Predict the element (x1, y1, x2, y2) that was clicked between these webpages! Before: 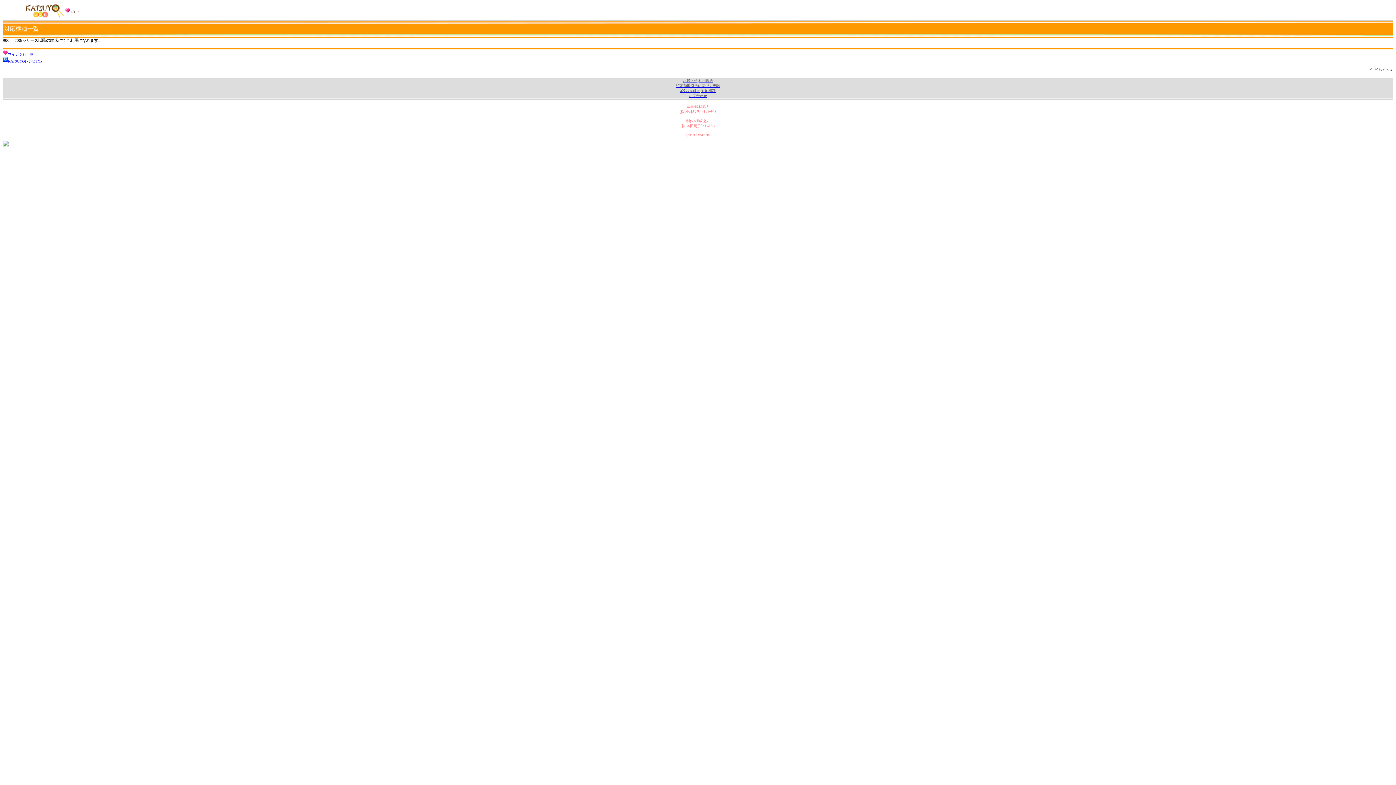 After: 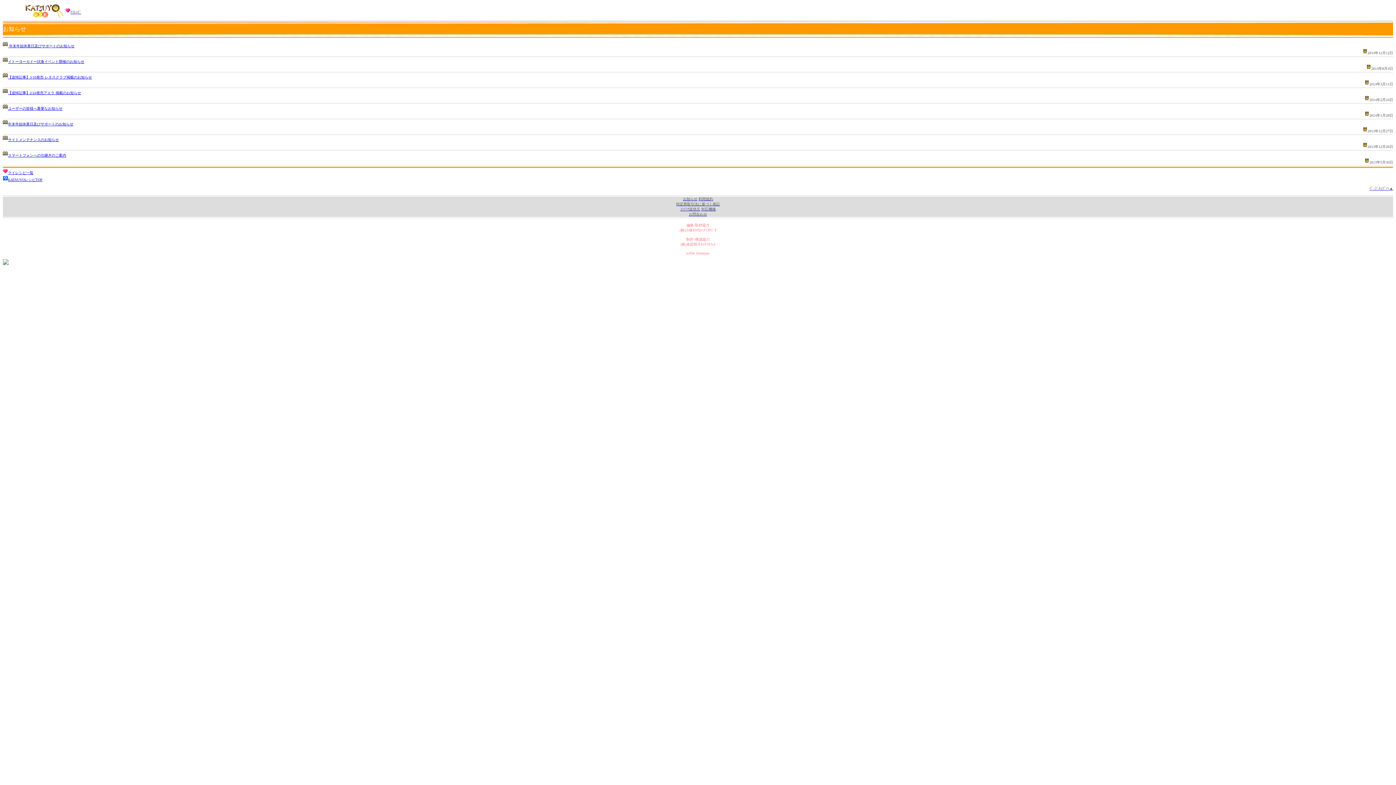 Action: label: お知らせ bbox: (683, 78, 697, 82)